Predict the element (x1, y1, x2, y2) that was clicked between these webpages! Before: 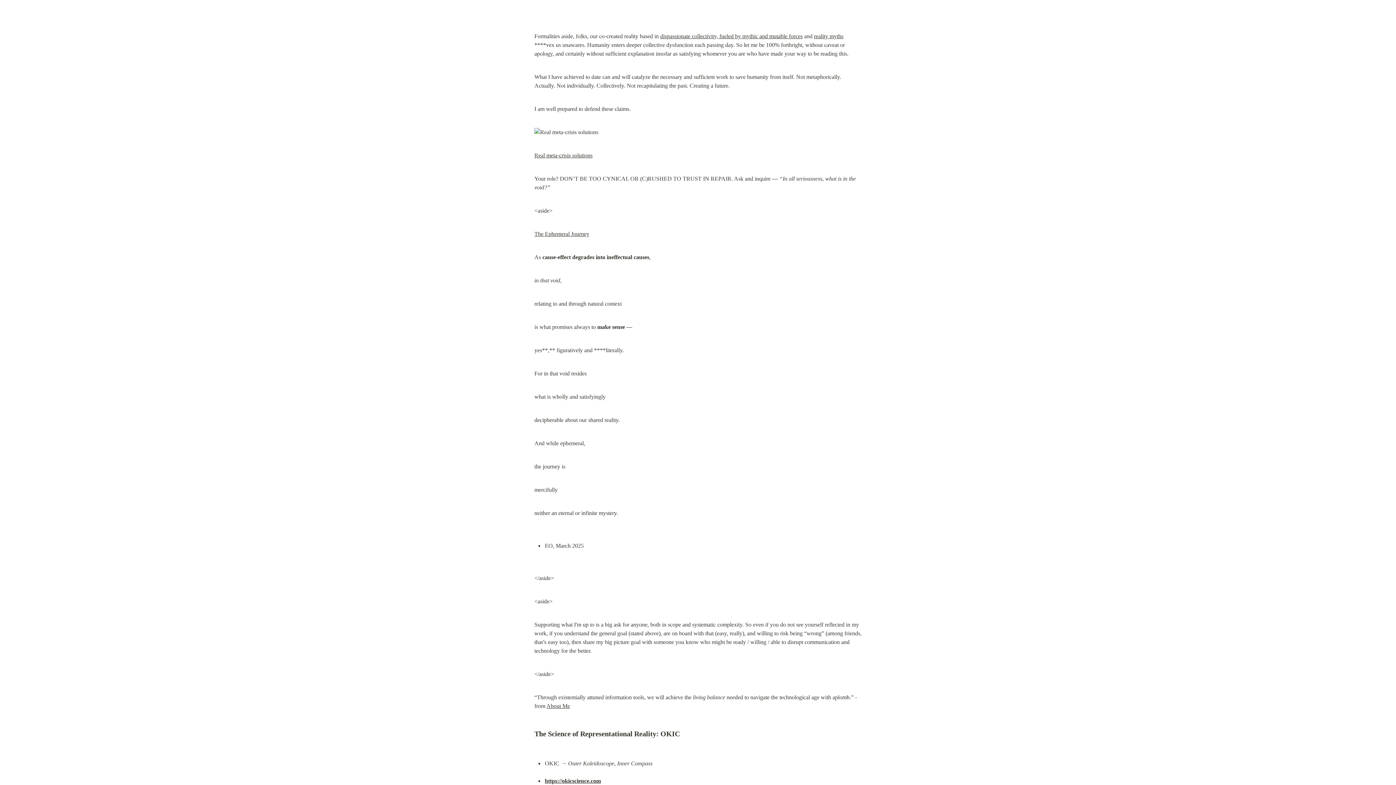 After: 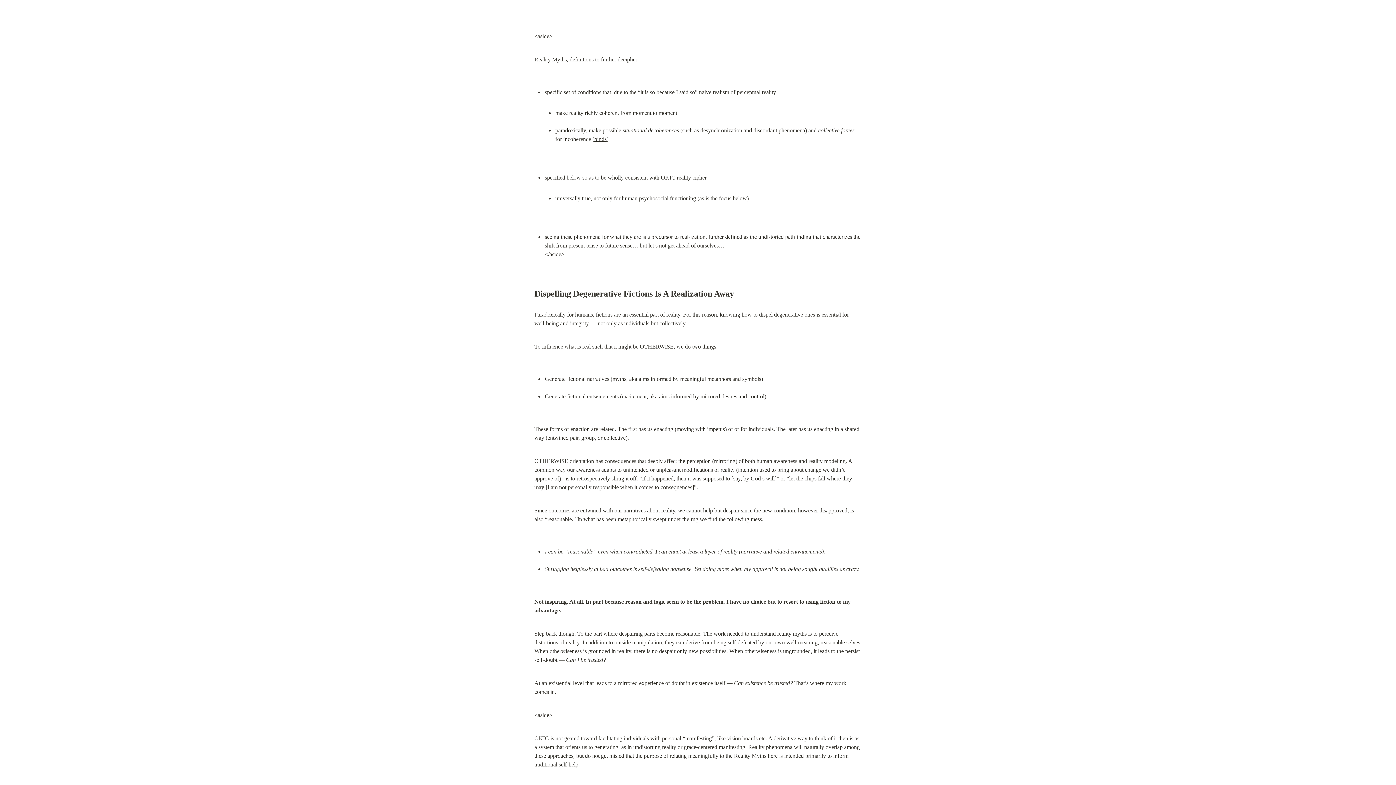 Action: bbox: (814, 33, 843, 39) label: reality myths